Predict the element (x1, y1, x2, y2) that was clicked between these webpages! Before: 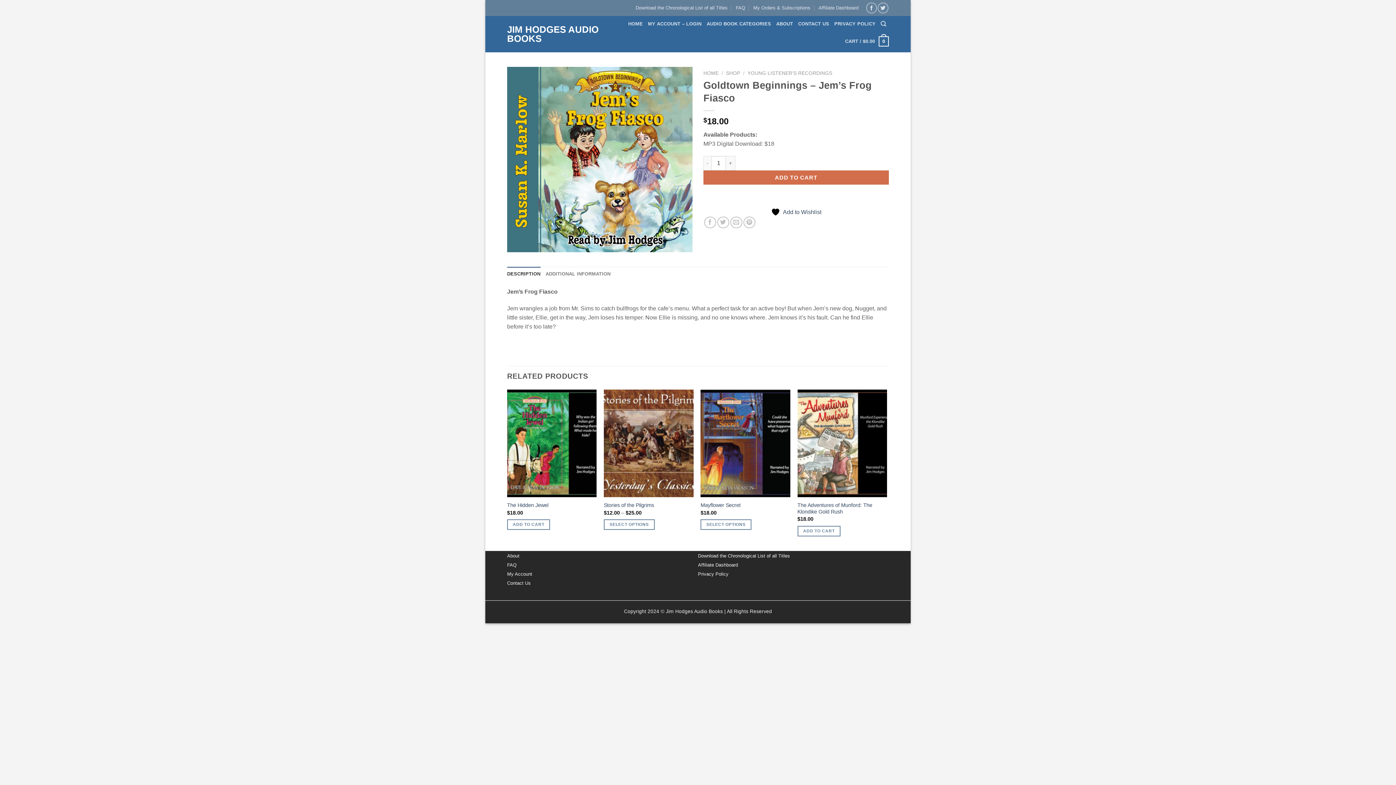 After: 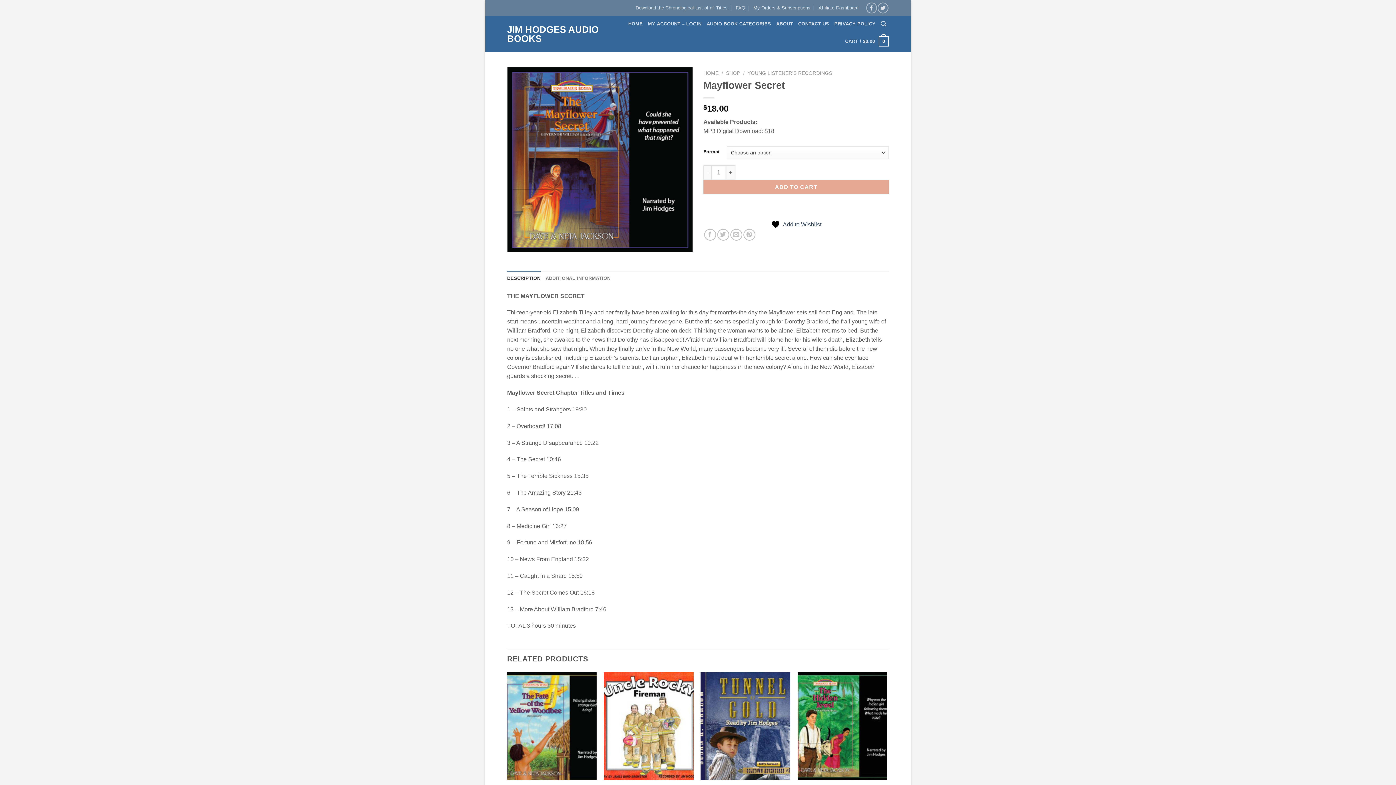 Action: label: Mayflower Secret bbox: (700, 502, 740, 508)